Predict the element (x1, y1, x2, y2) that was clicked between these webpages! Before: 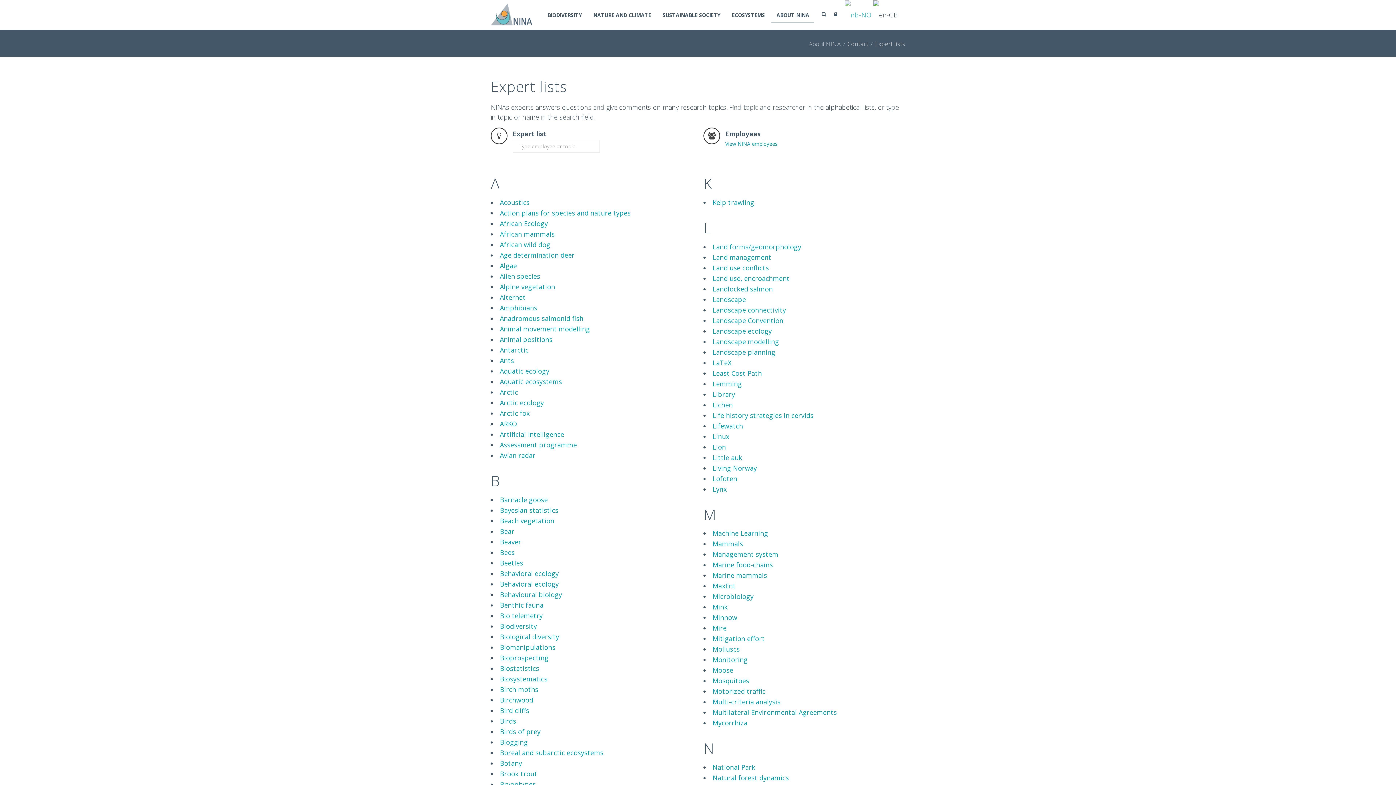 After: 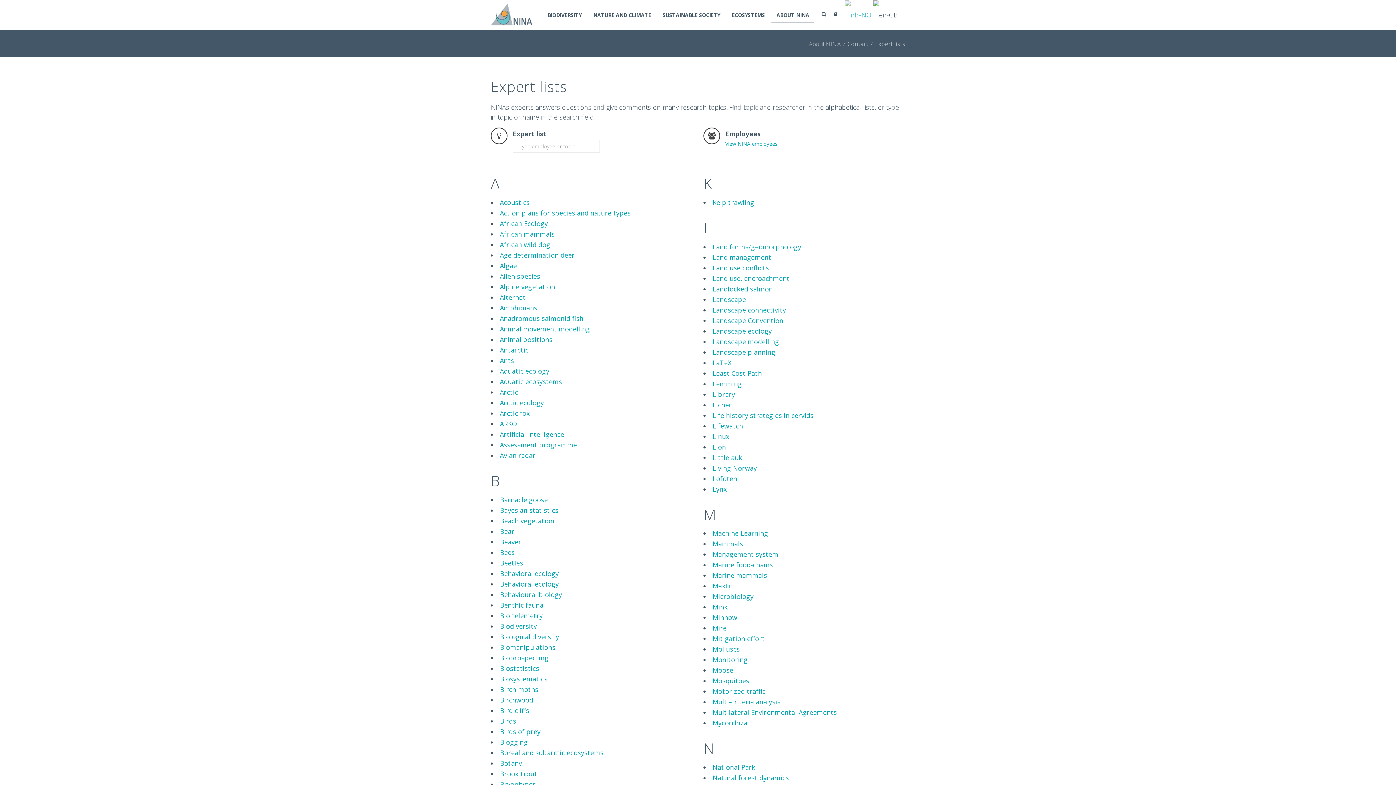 Action: label: Lynx bbox: (712, 484, 726, 493)